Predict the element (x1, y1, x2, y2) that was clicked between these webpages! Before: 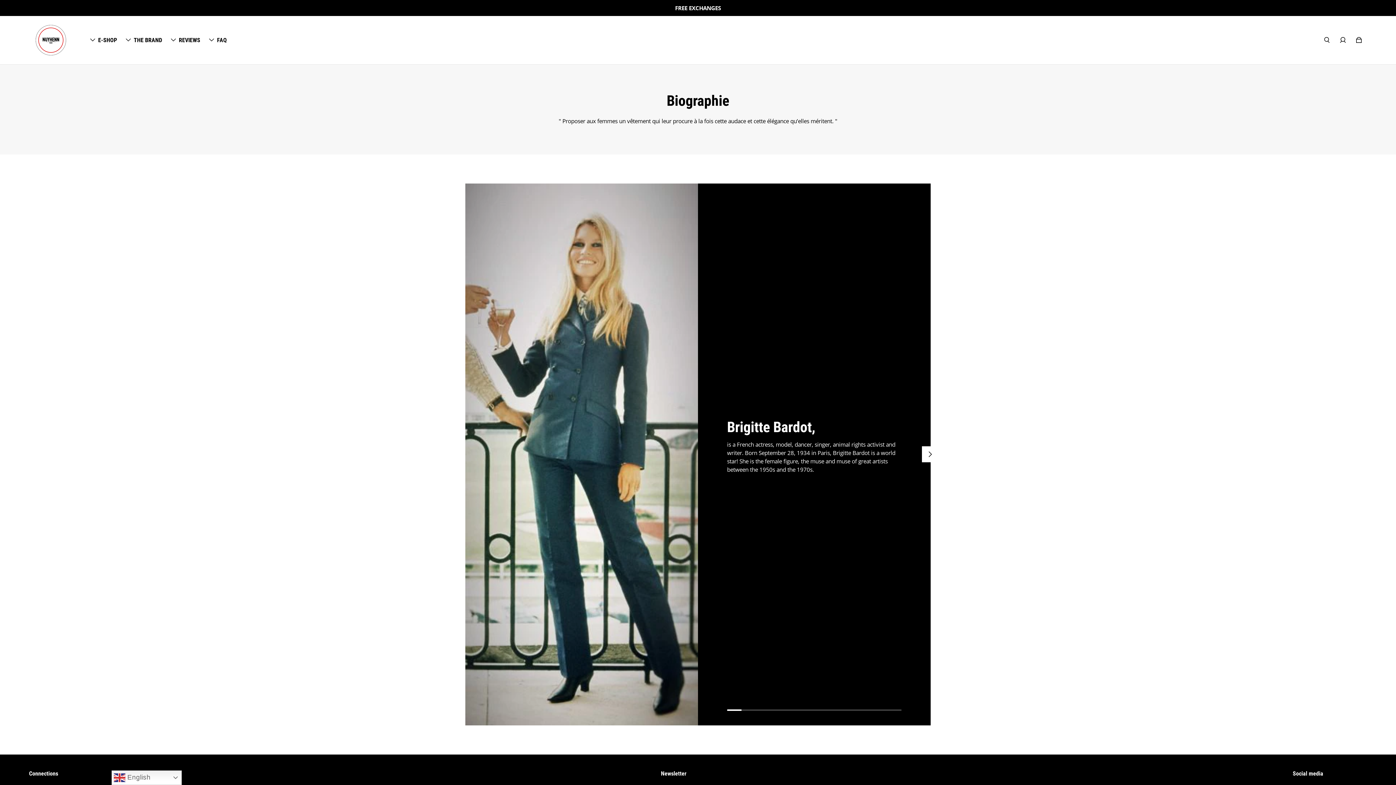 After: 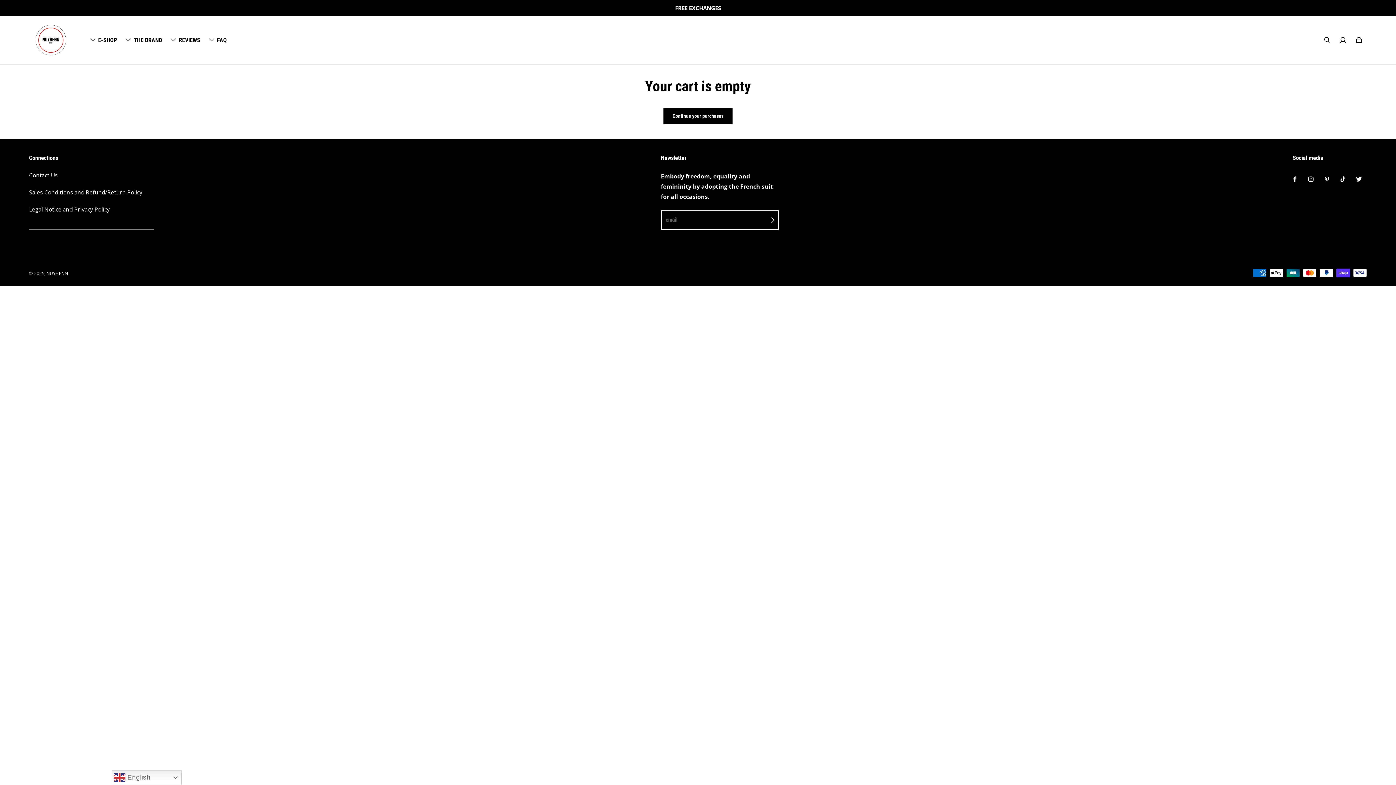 Action: bbox: (1351, 32, 1367, 48) label: Map